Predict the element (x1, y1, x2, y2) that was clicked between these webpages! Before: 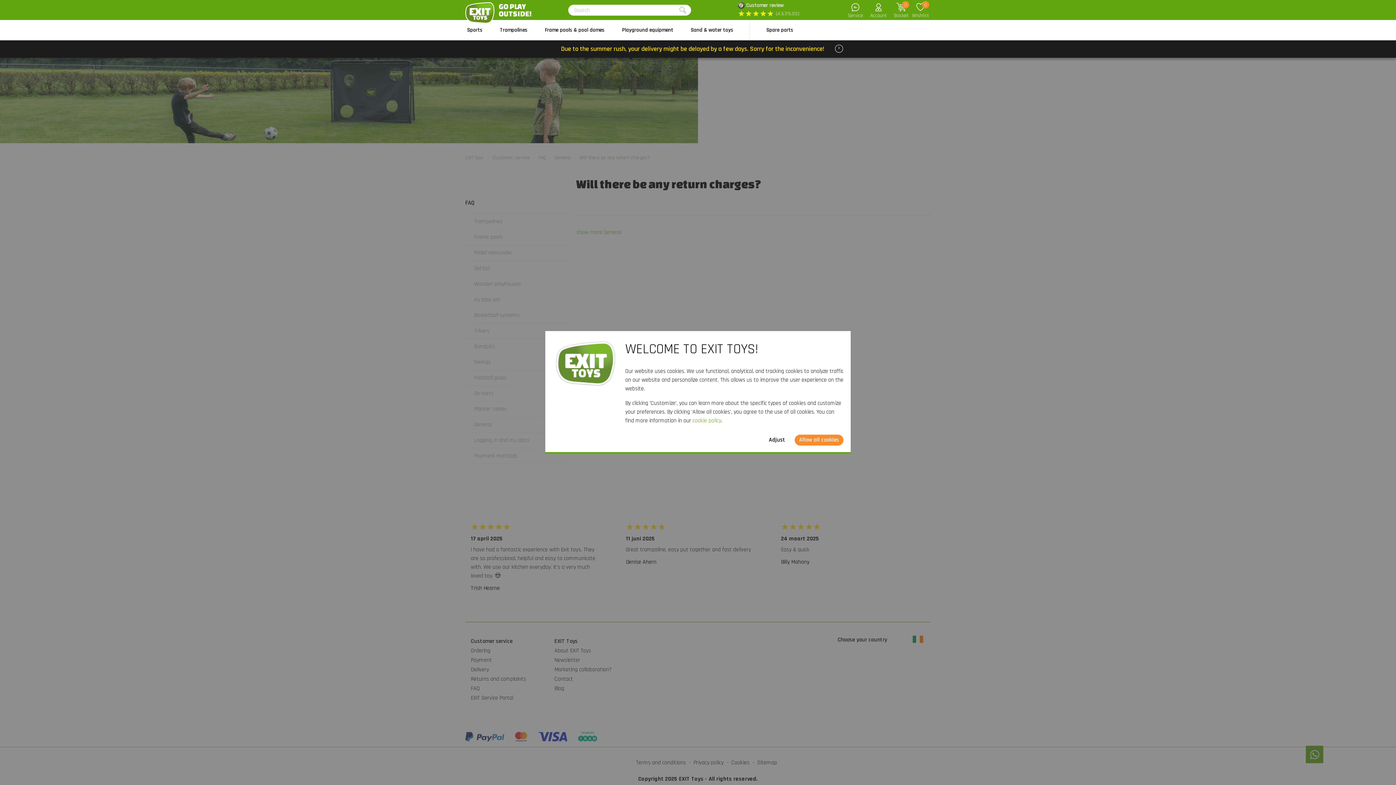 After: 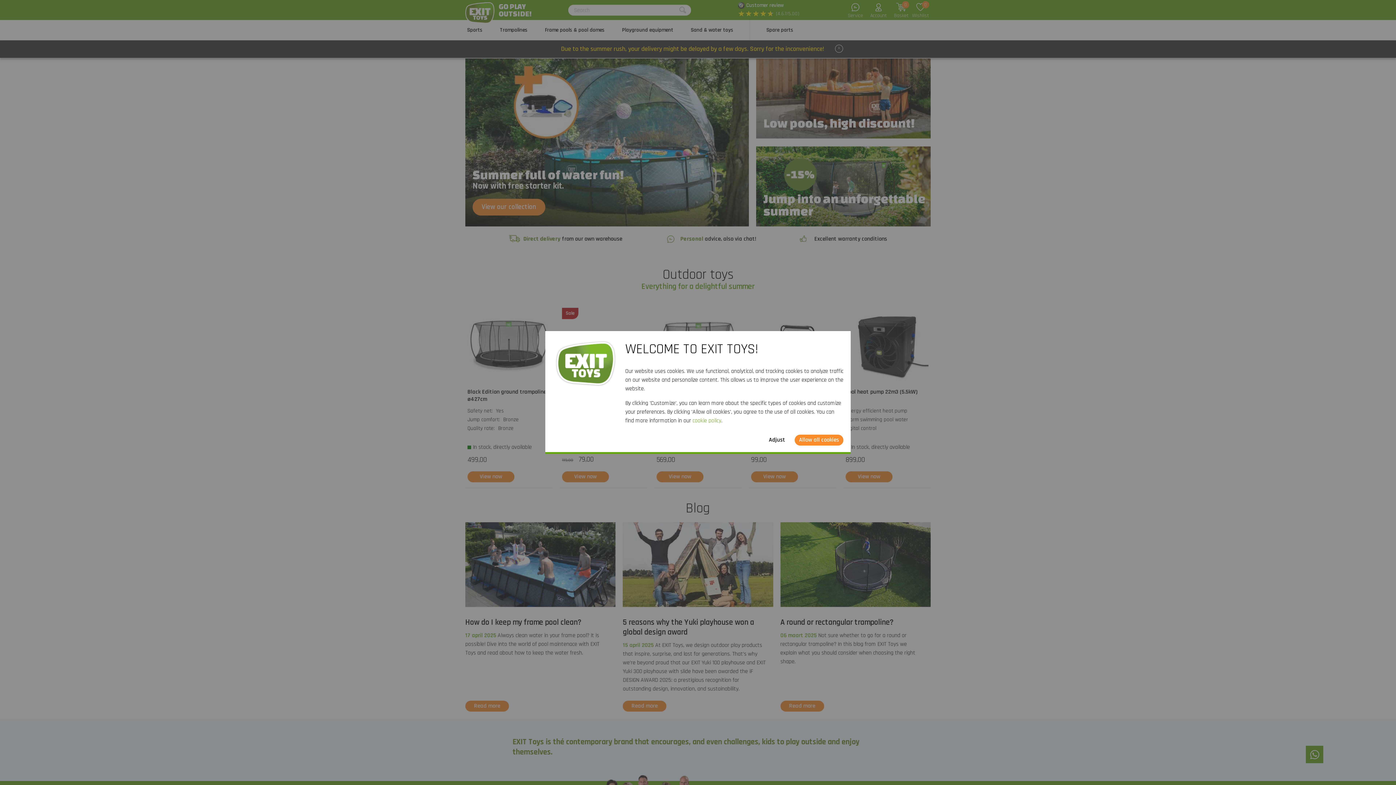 Action: bbox: (465, 0, 494, 20)